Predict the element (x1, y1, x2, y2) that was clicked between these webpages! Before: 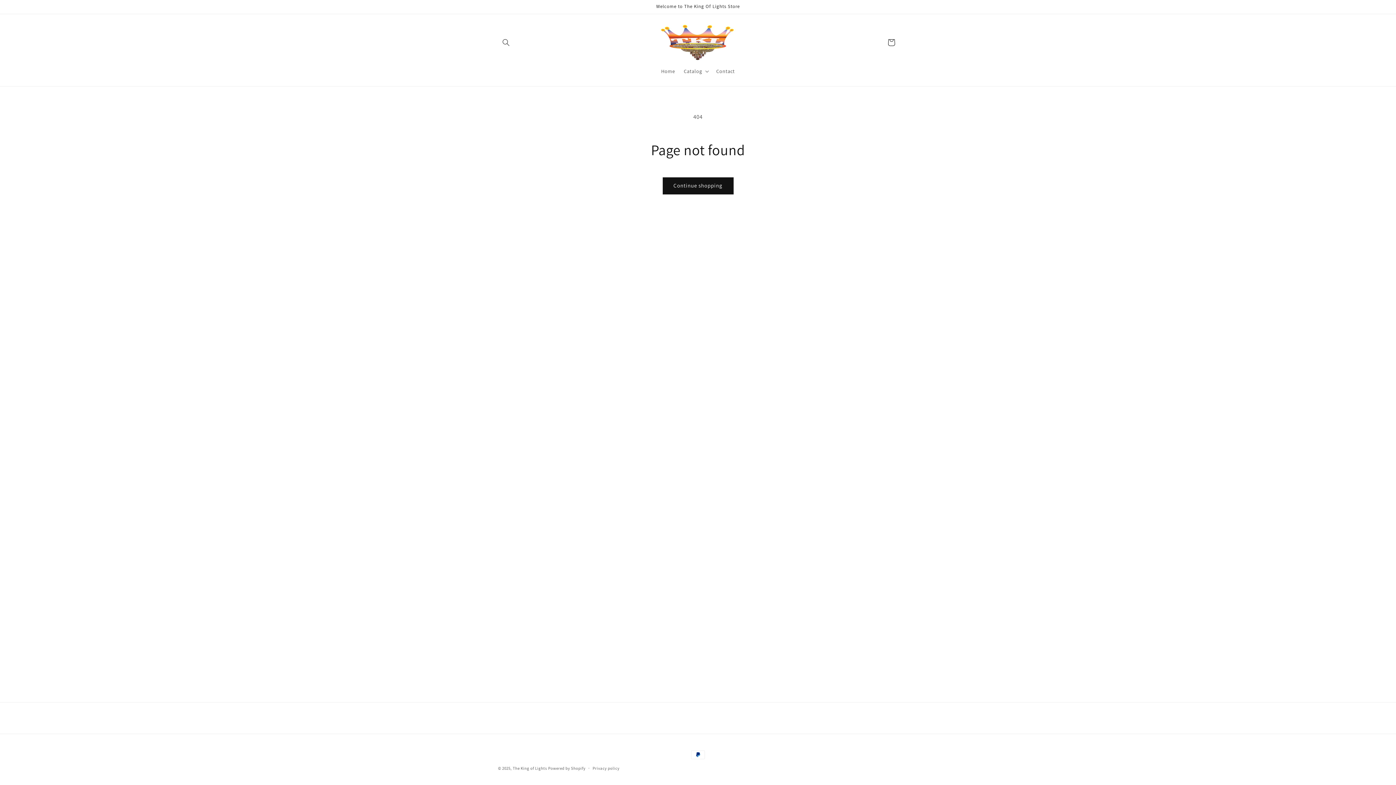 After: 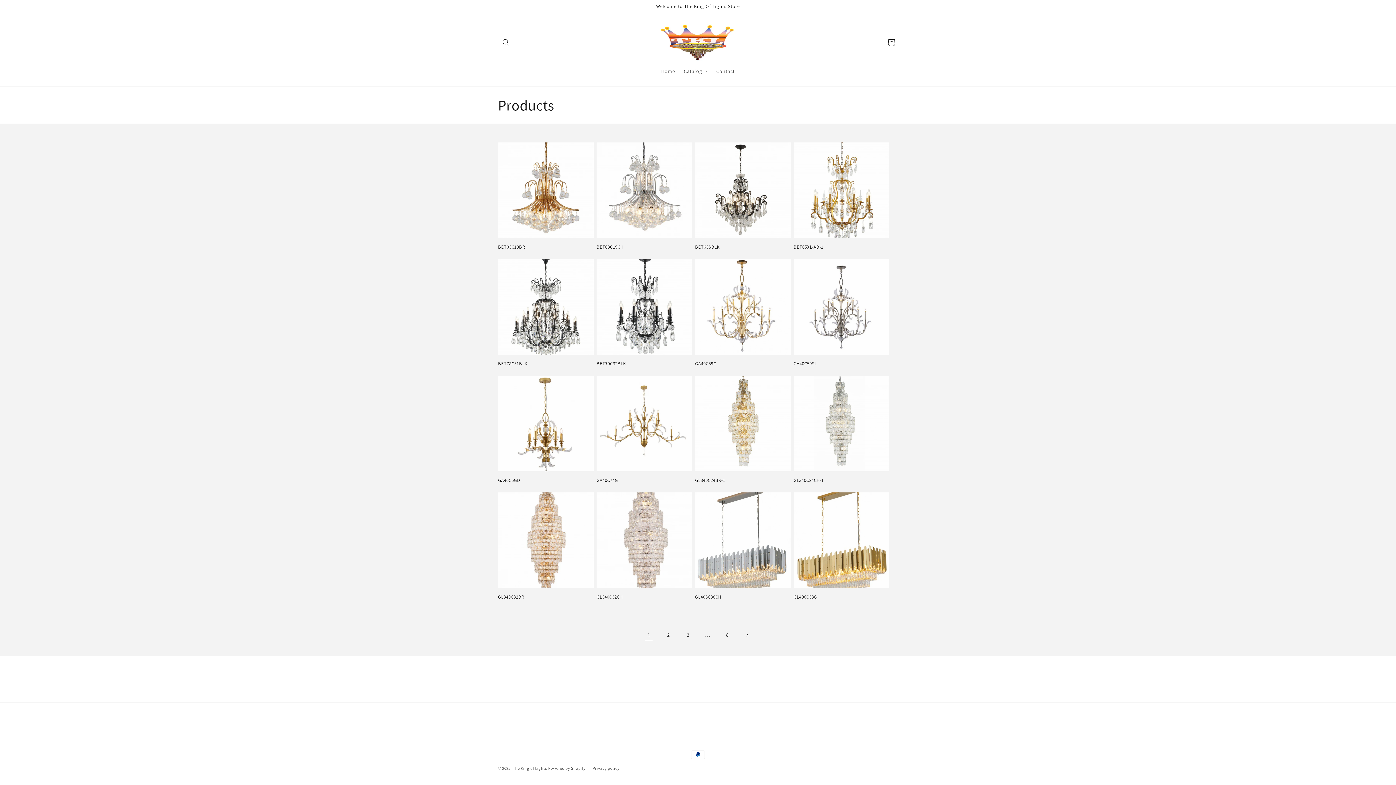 Action: bbox: (662, 177, 733, 194) label: Continue shopping